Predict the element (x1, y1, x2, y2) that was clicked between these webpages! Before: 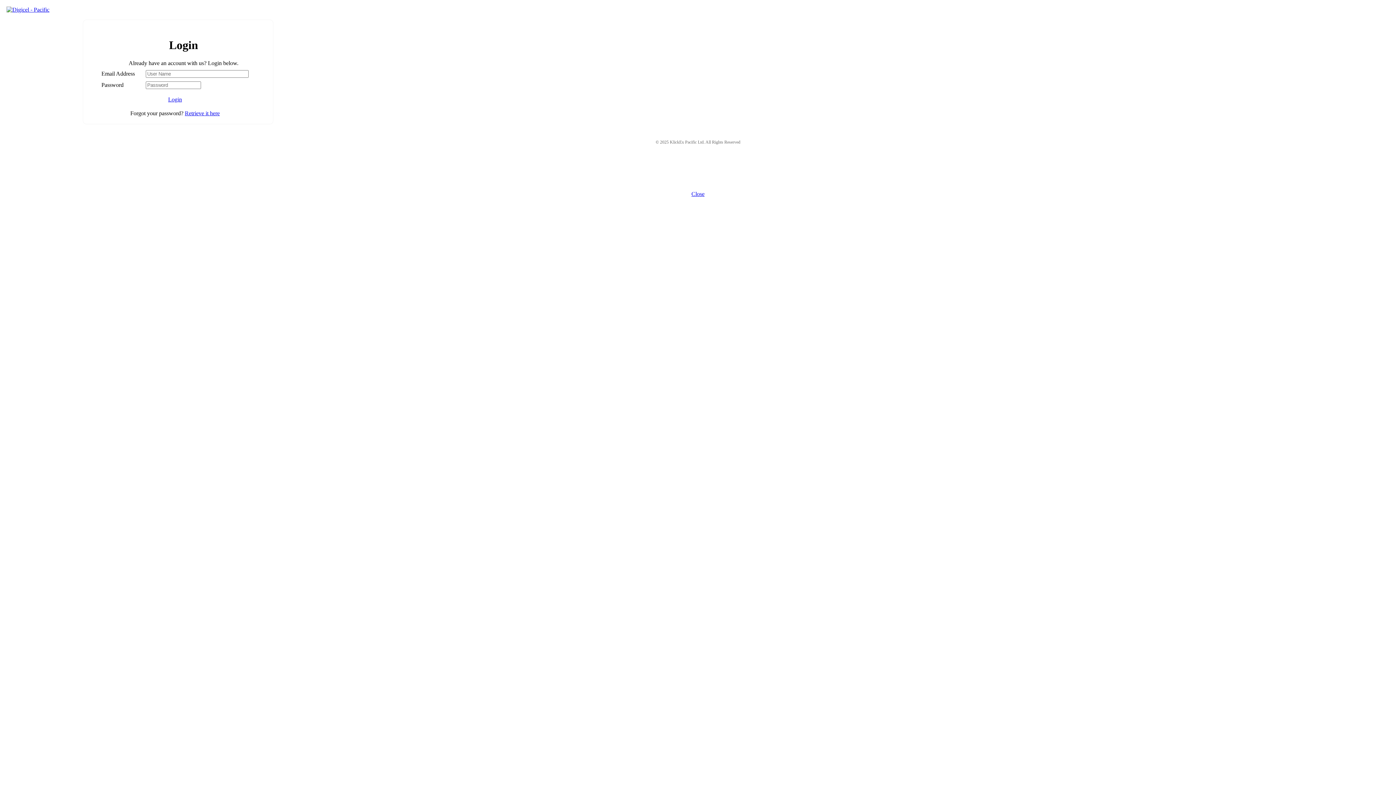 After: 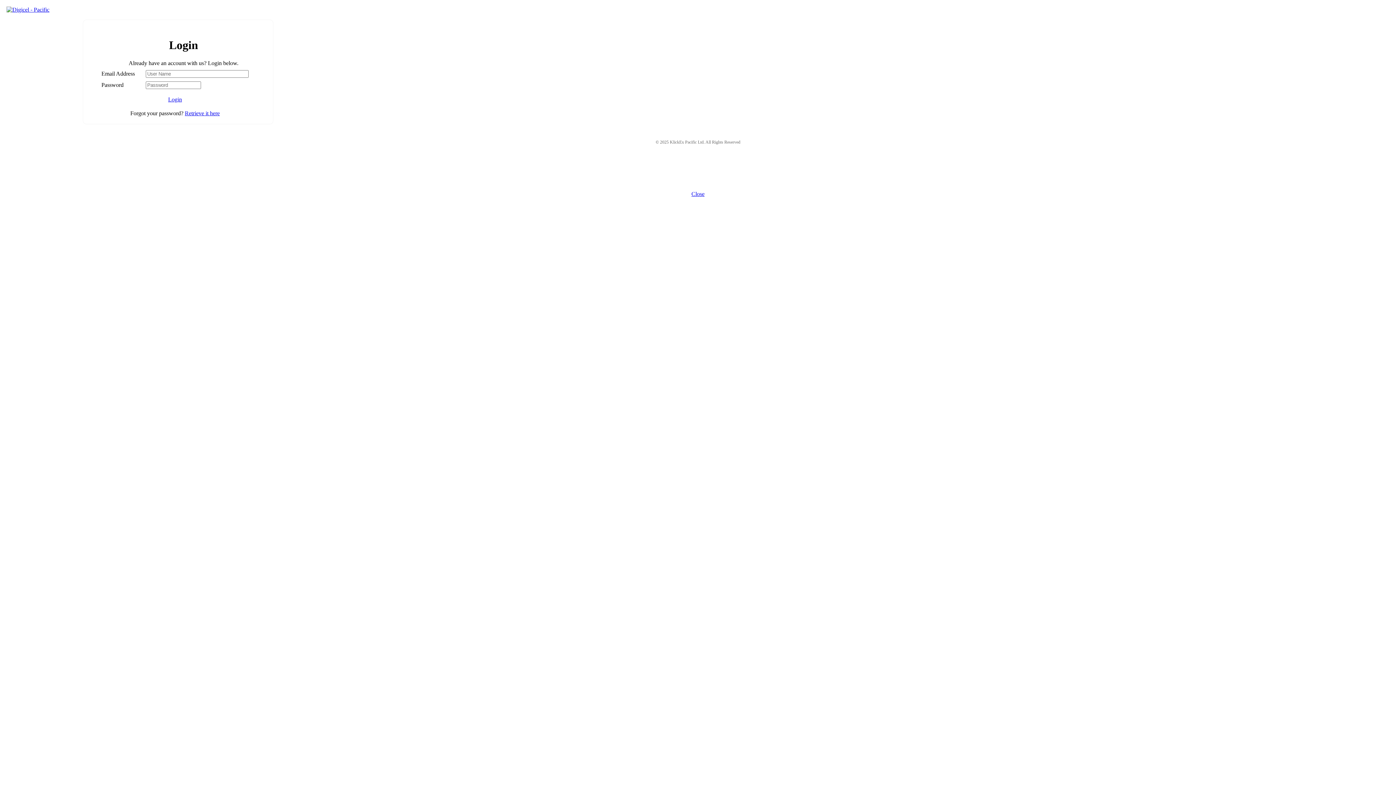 Action: bbox: (691, 190, 704, 197) label: Close